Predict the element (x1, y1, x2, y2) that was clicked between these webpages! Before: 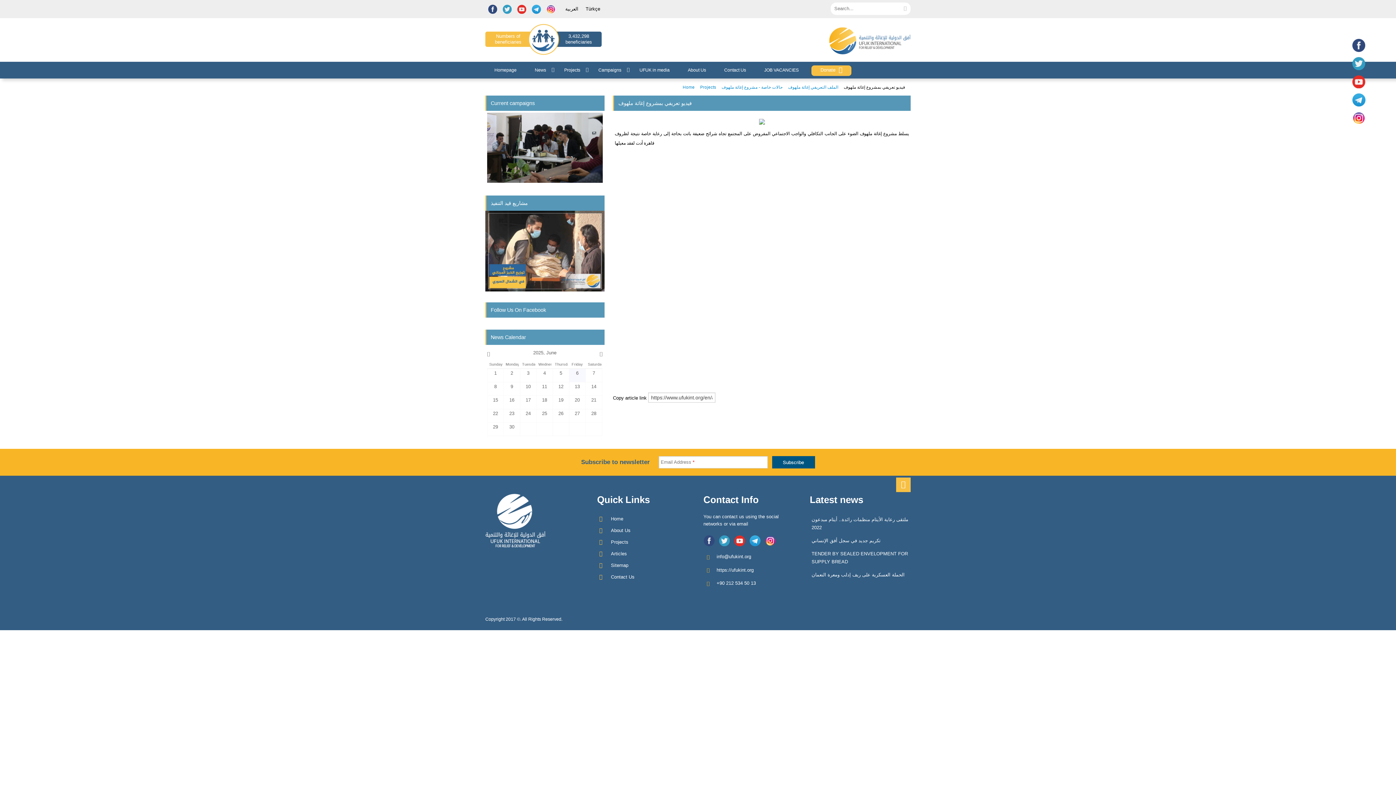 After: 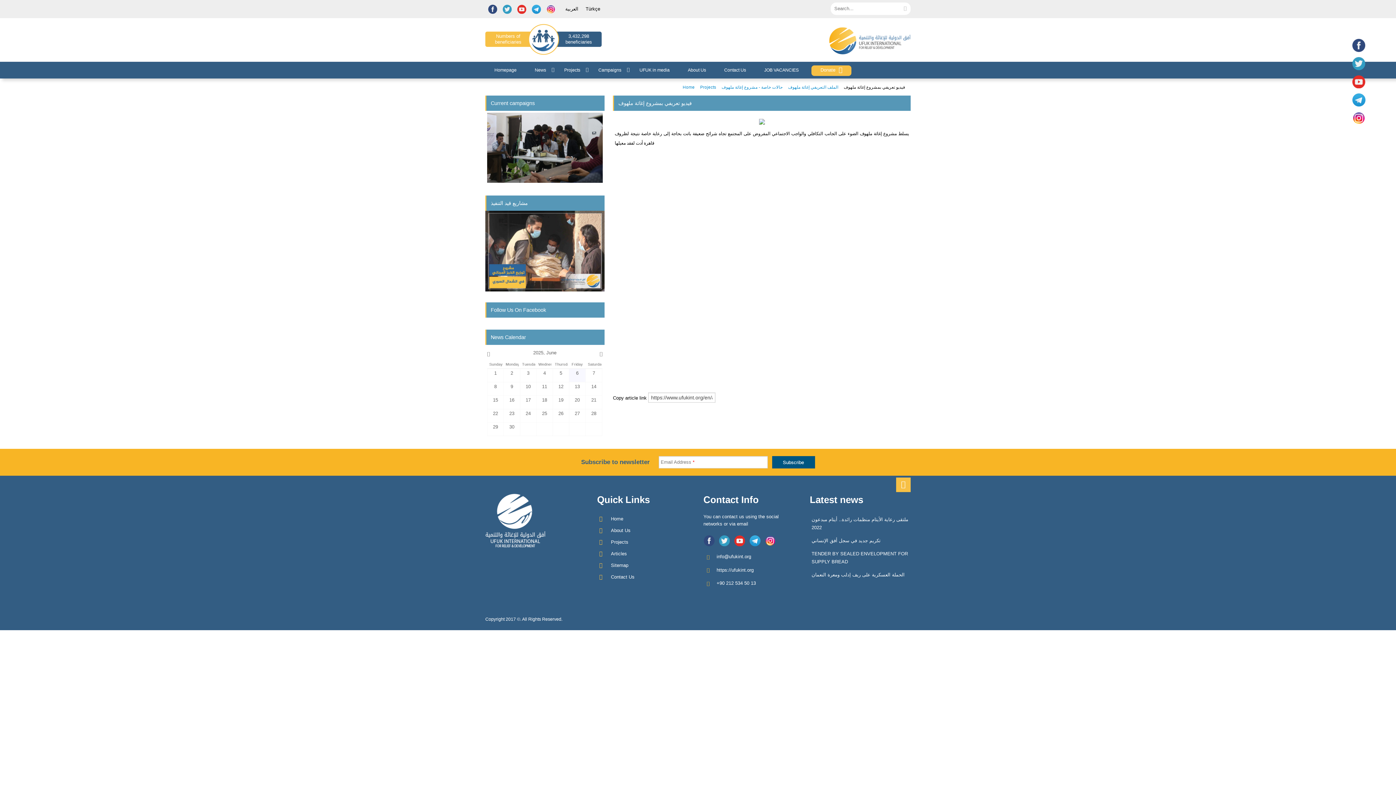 Action: bbox: (734, 535, 745, 547)